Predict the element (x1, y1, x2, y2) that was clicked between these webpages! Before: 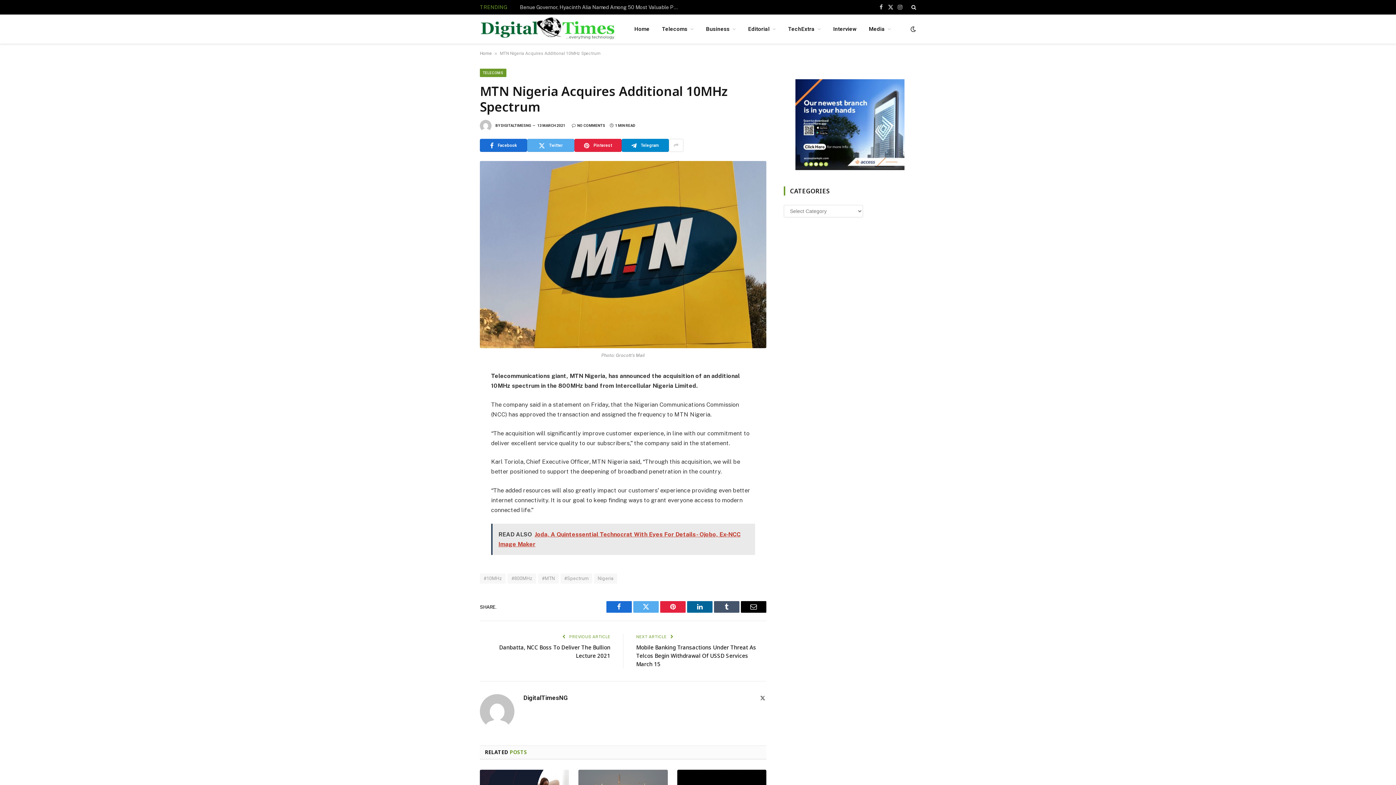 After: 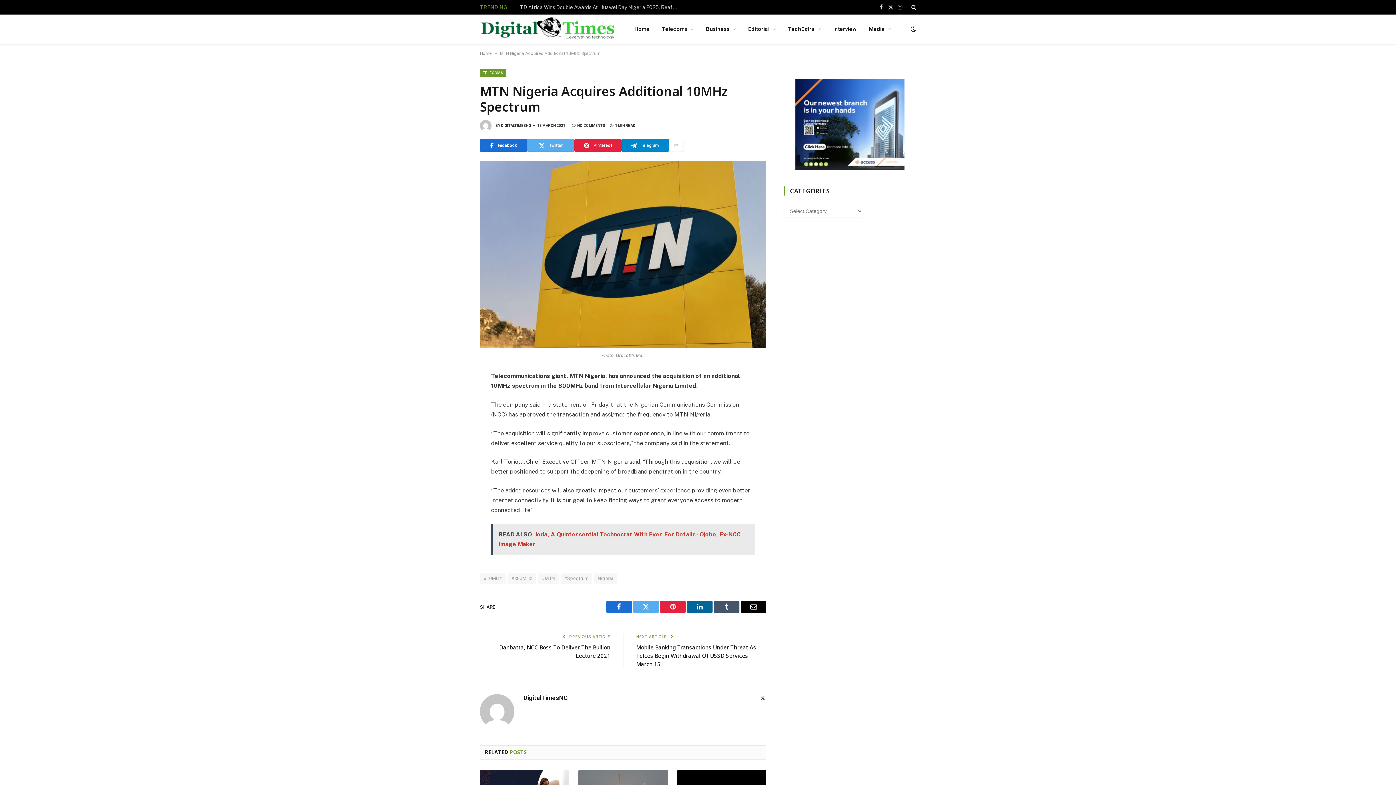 Action: label: NO COMMENTS bbox: (572, 123, 605, 127)